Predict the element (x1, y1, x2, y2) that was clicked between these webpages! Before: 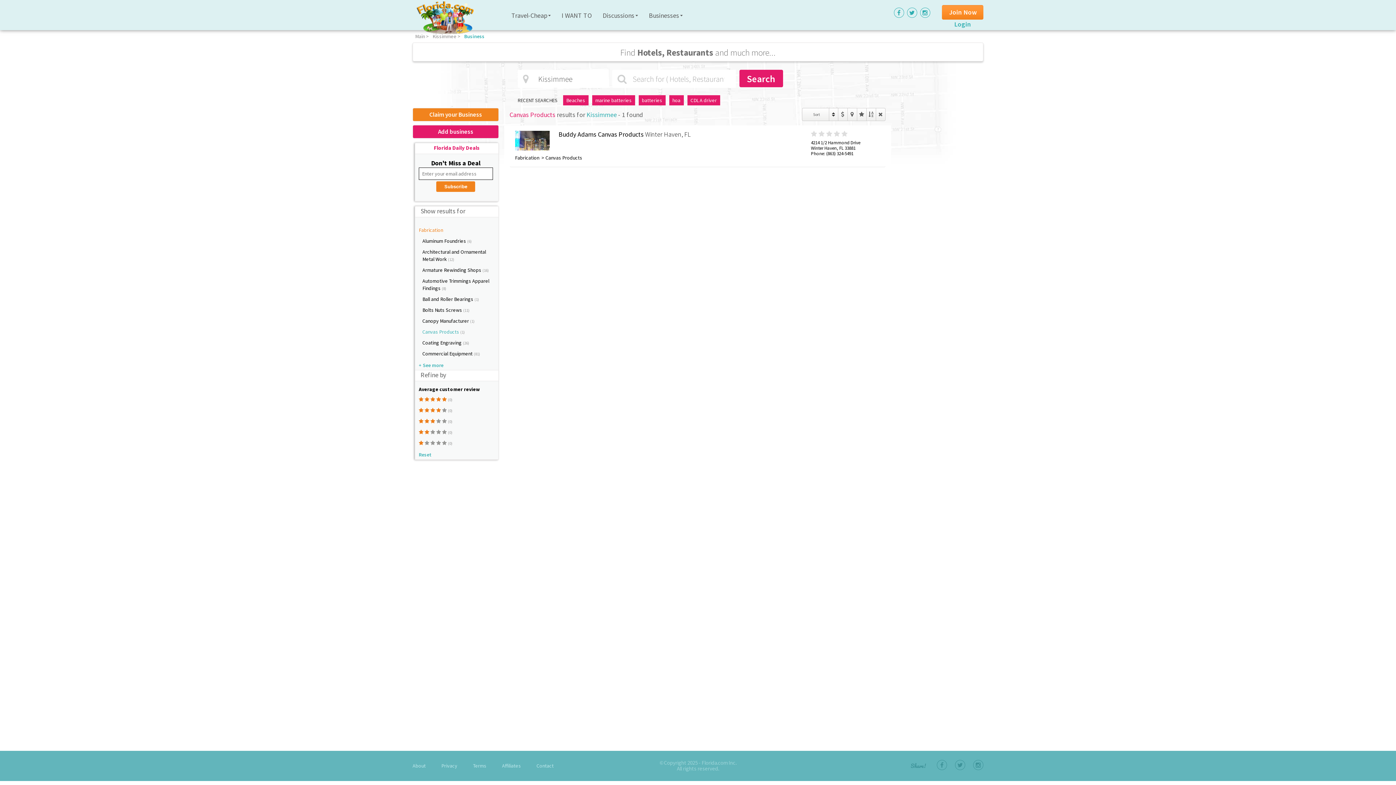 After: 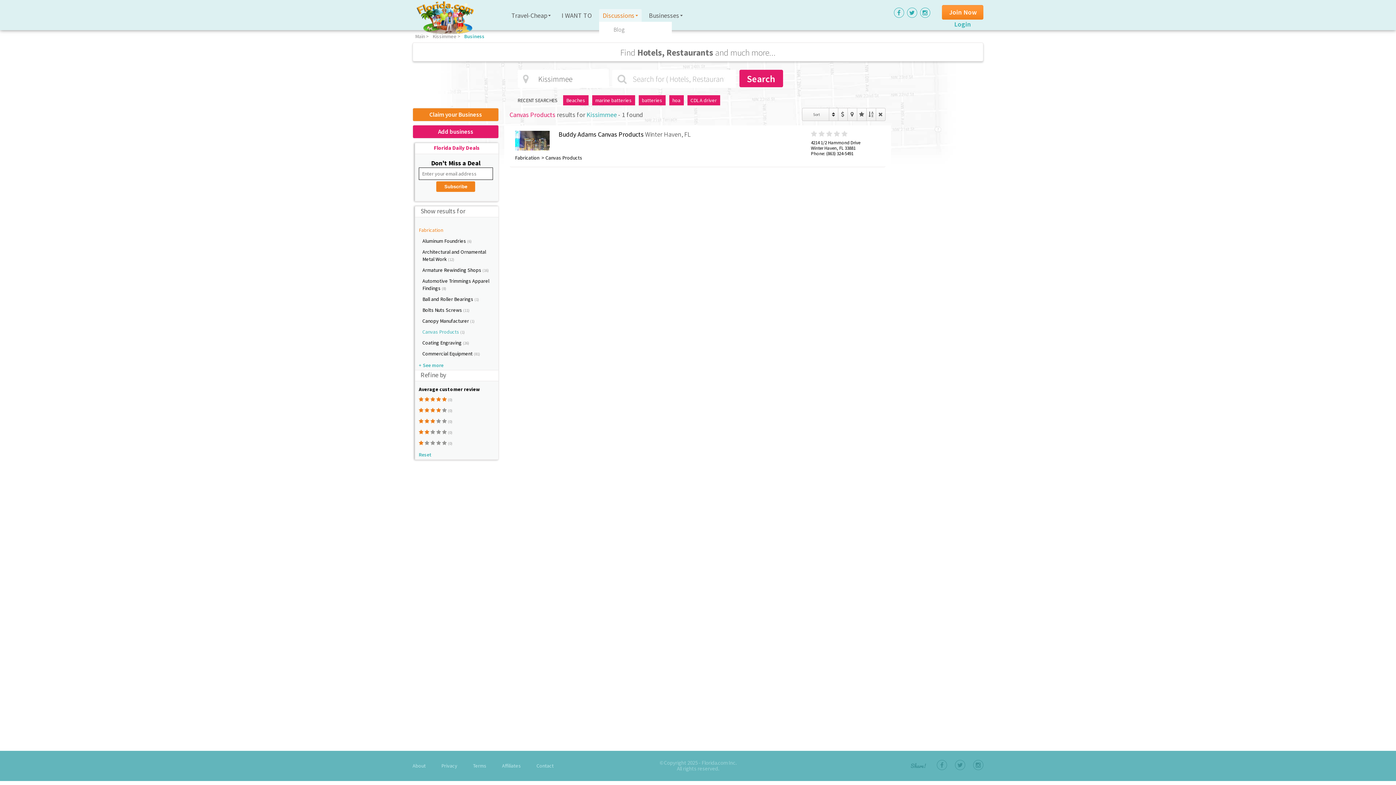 Action: label: Discussions bbox: (602, 11, 638, 19)